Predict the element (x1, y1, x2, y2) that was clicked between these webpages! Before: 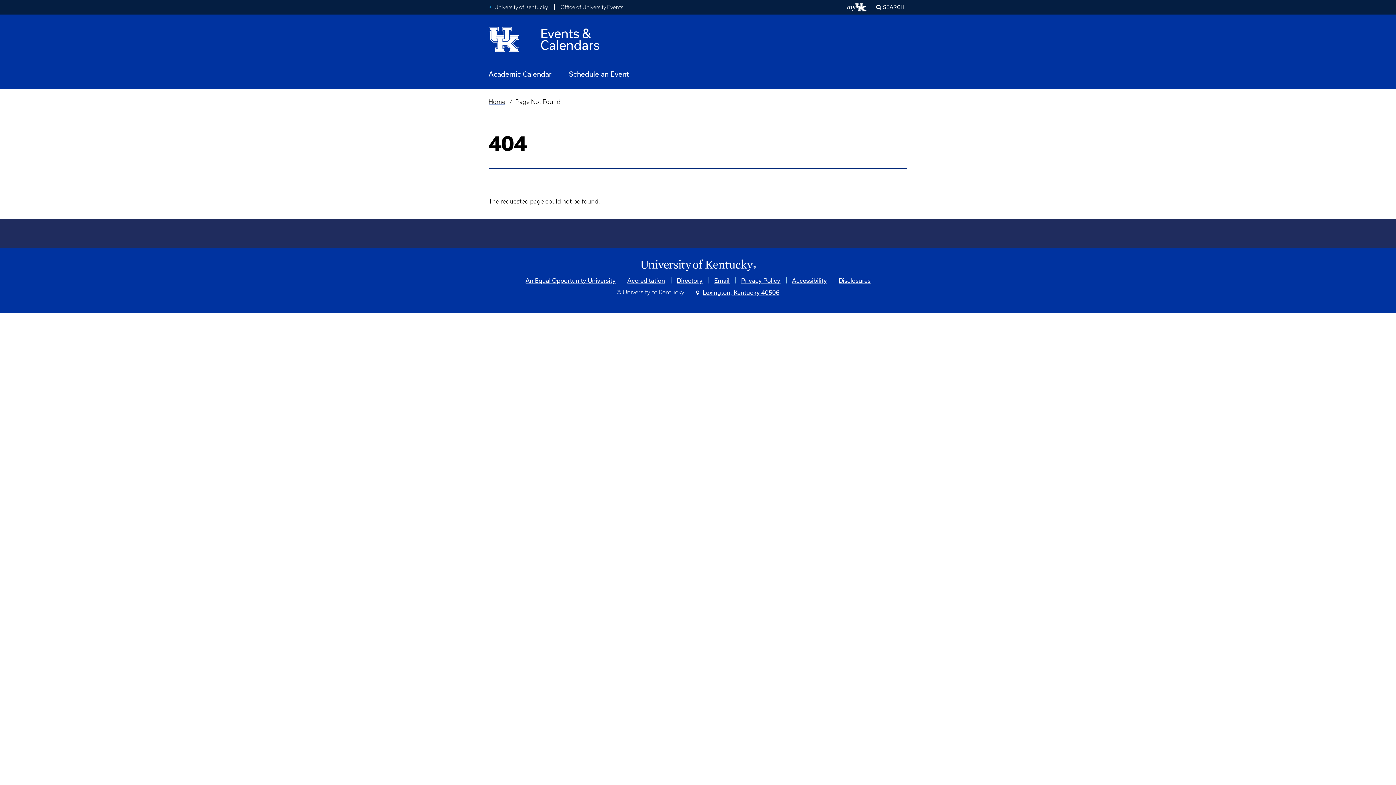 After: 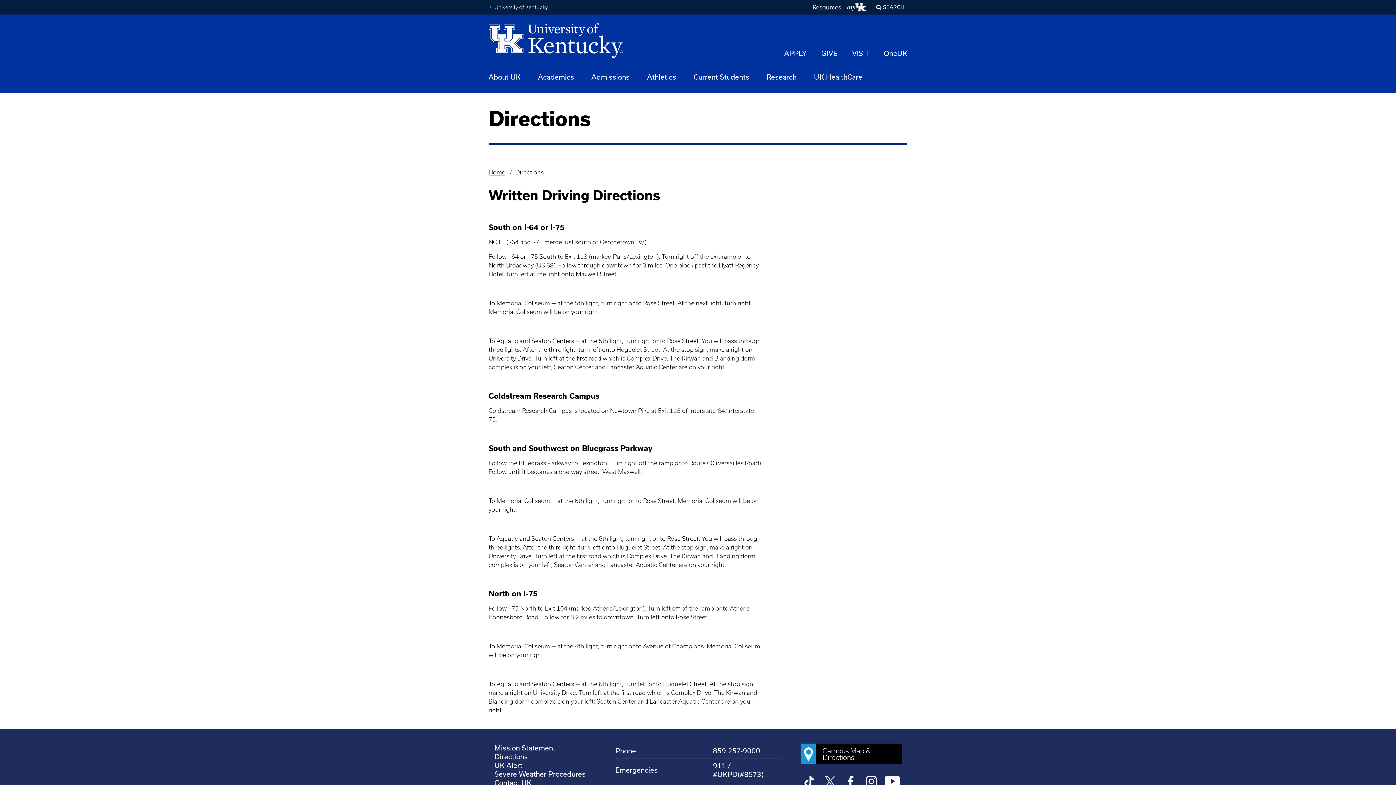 Action: label: Lexington, Kentucky 40506 bbox: (695, 289, 779, 295)